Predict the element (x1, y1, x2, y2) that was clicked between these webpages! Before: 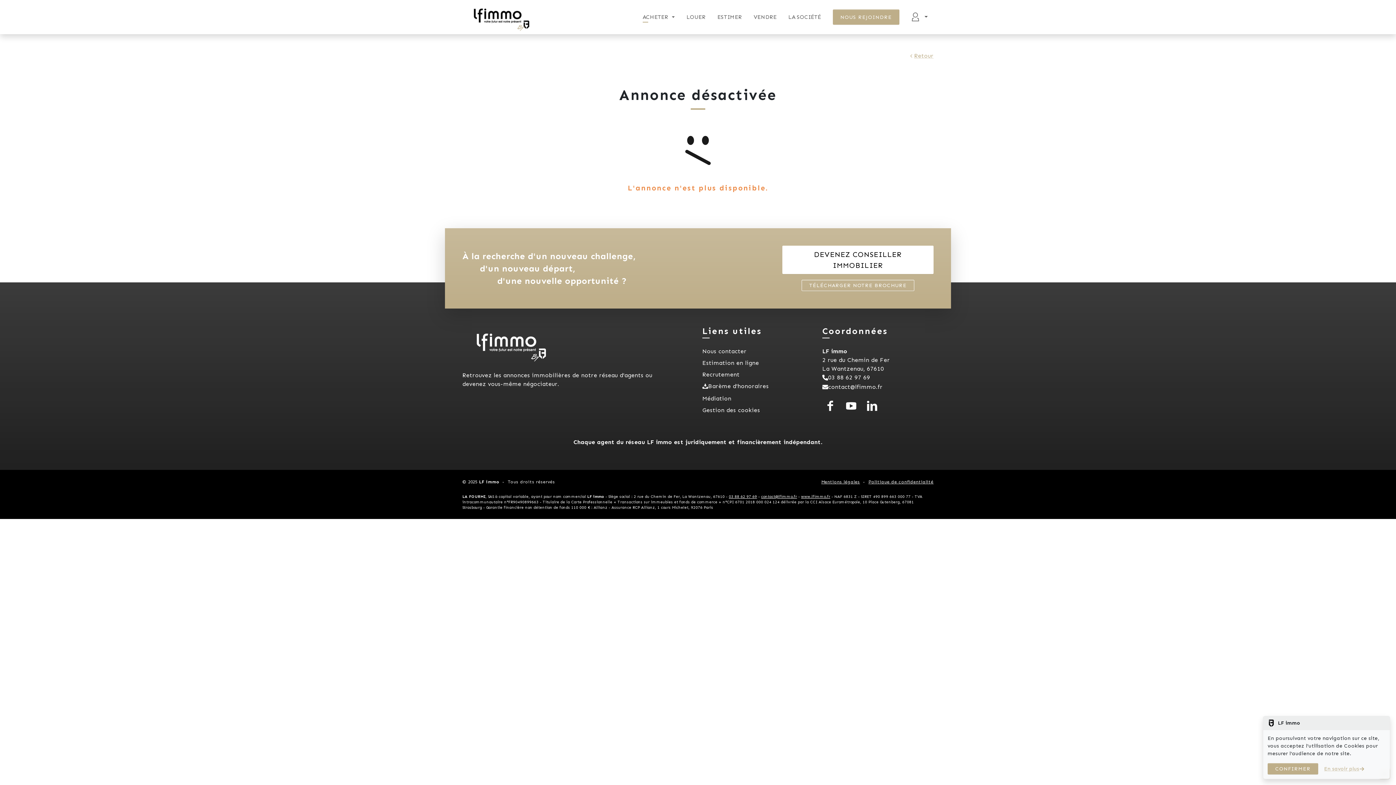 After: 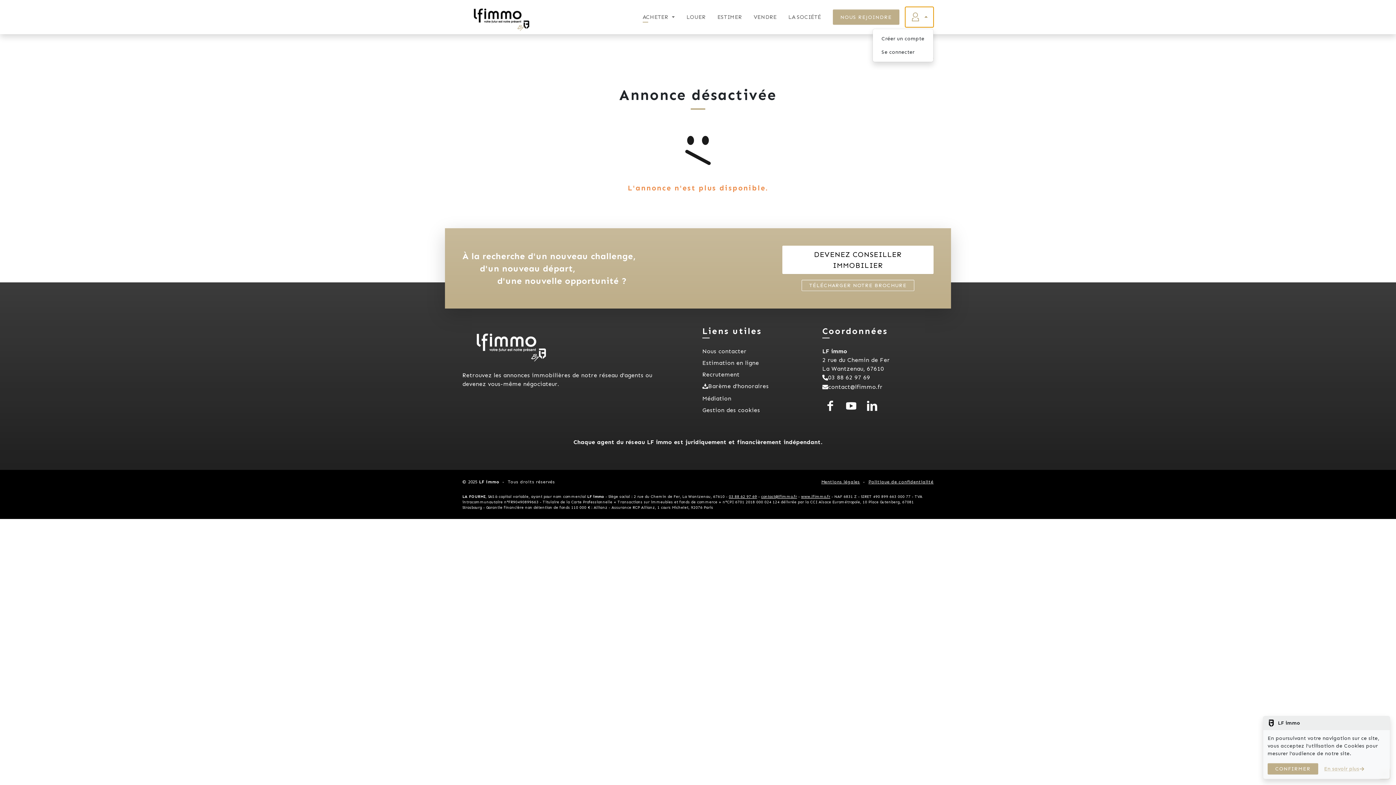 Action: label:   bbox: (905, 6, 933, 27)